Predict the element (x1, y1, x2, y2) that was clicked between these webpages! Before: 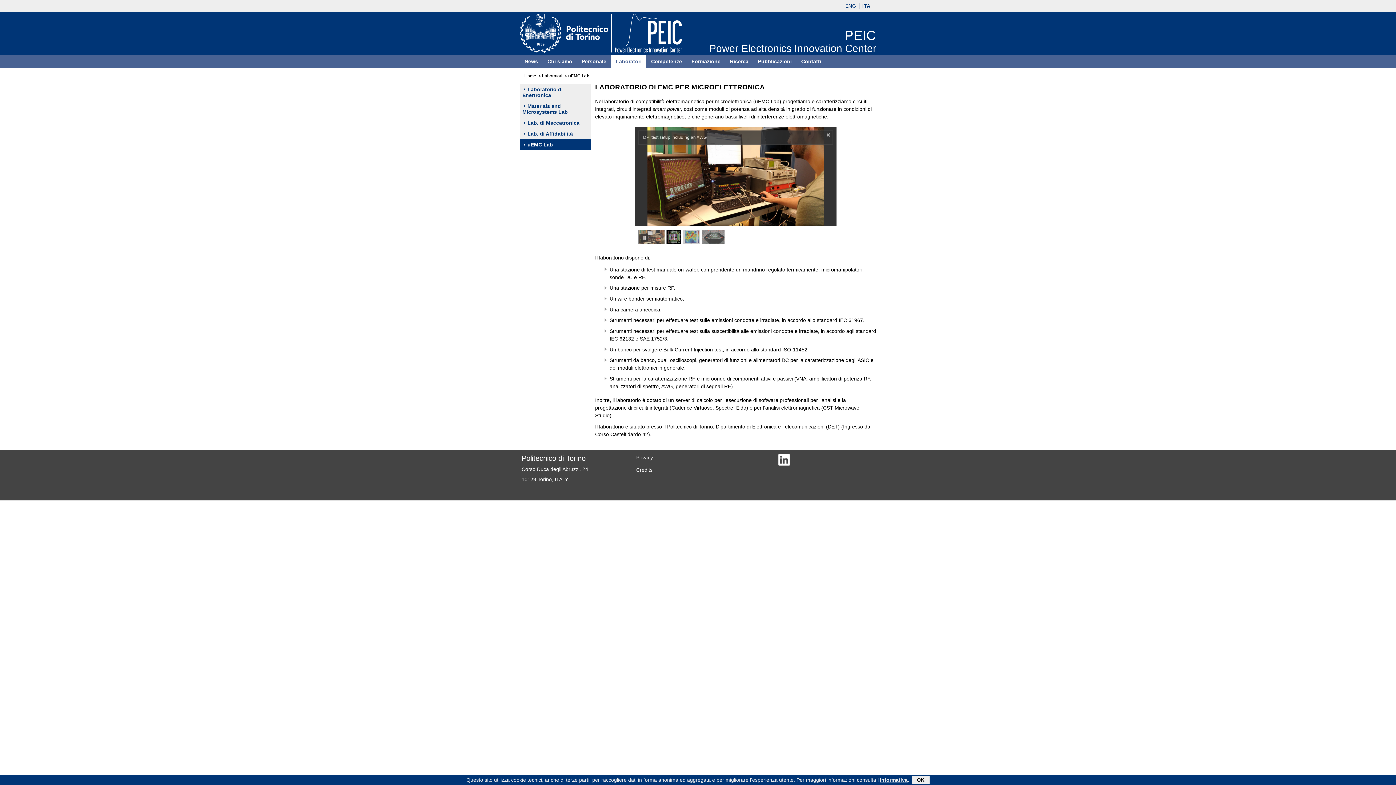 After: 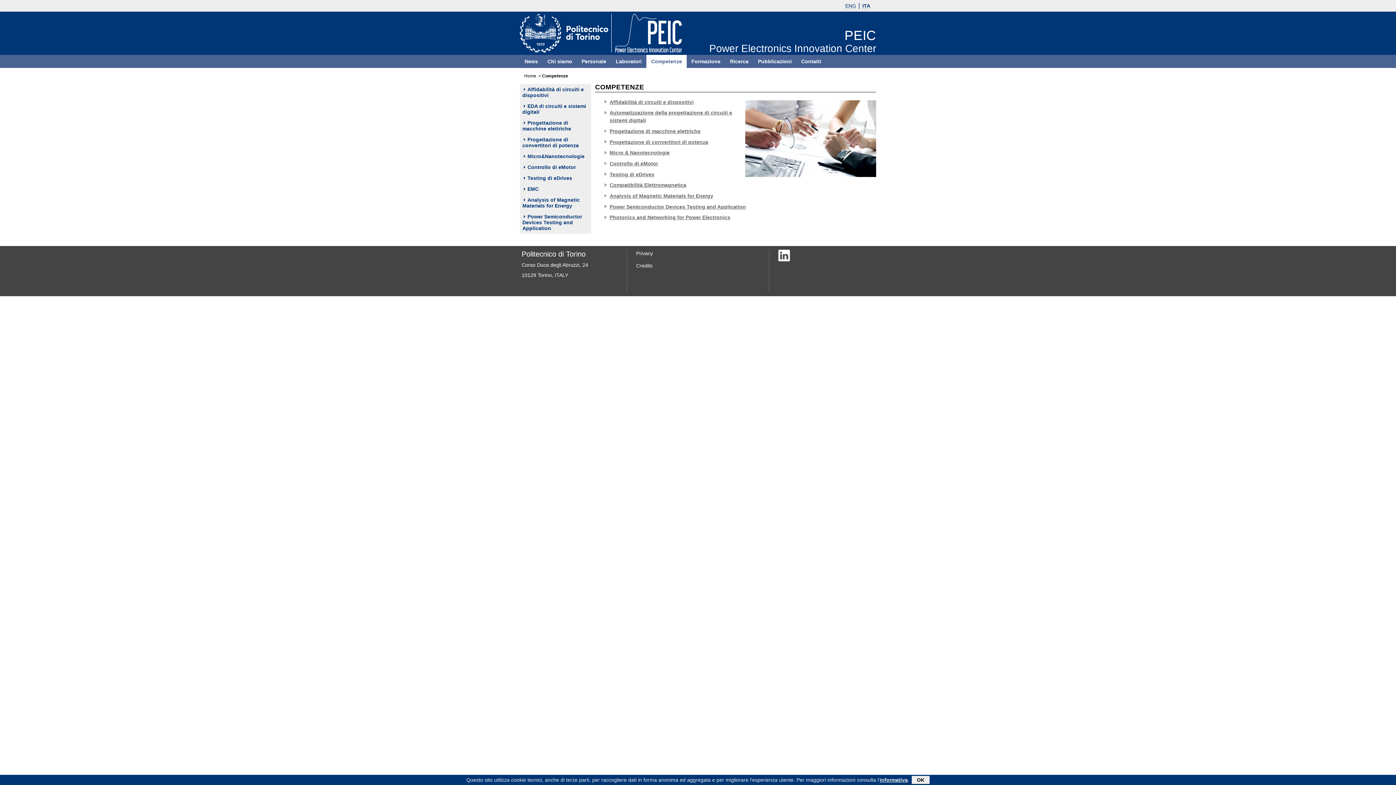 Action: label: Competenze bbox: (646, 54, 686, 68)